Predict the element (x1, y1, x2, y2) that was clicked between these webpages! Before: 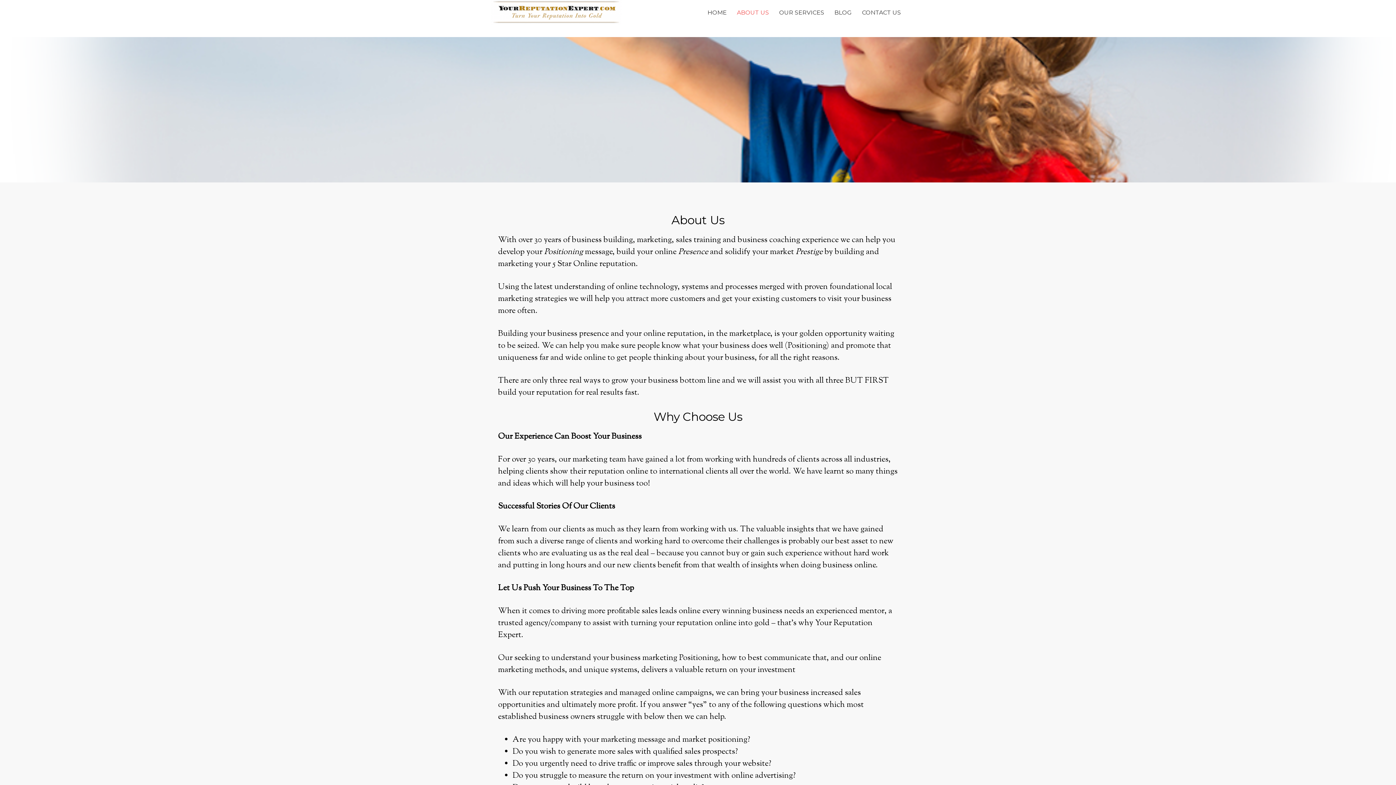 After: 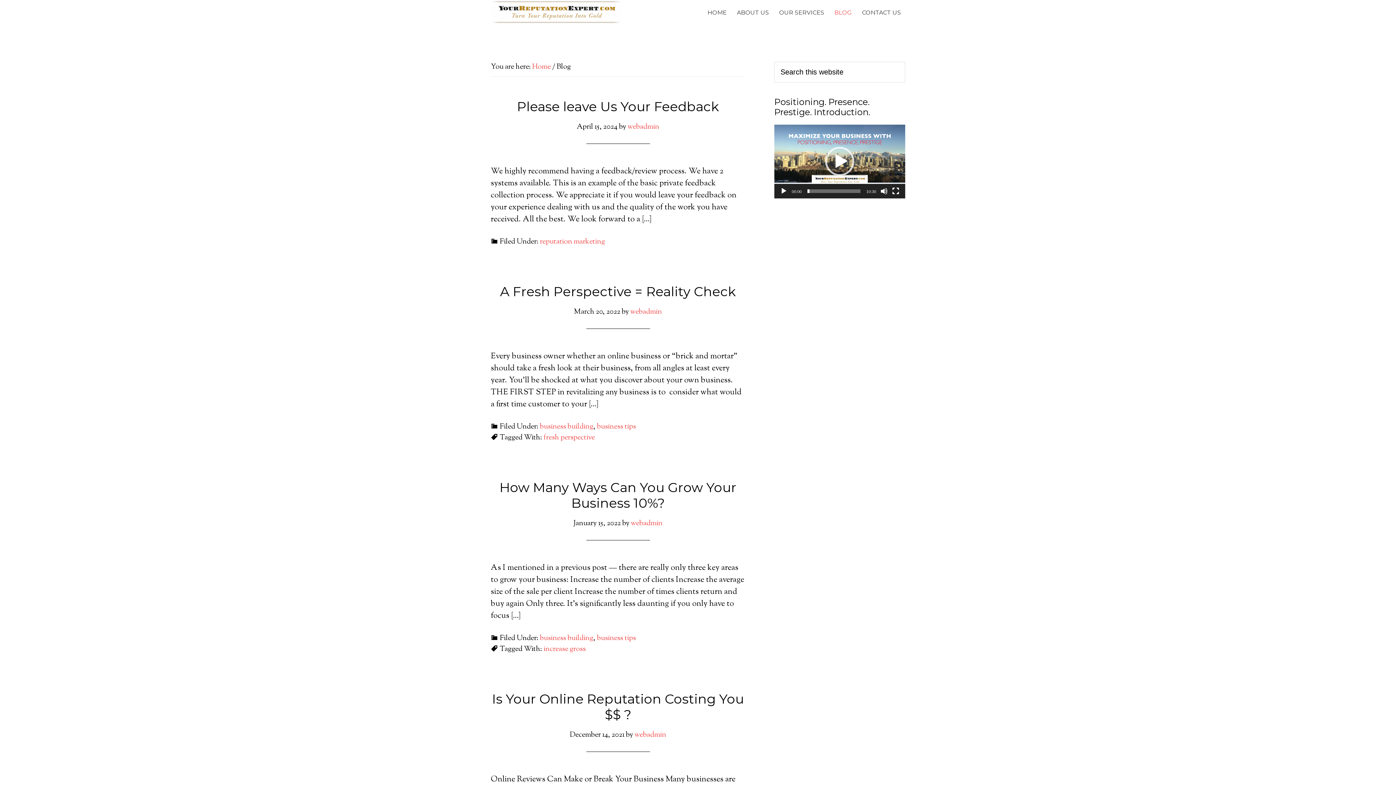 Action: label: BLOG bbox: (830, 0, 856, 25)